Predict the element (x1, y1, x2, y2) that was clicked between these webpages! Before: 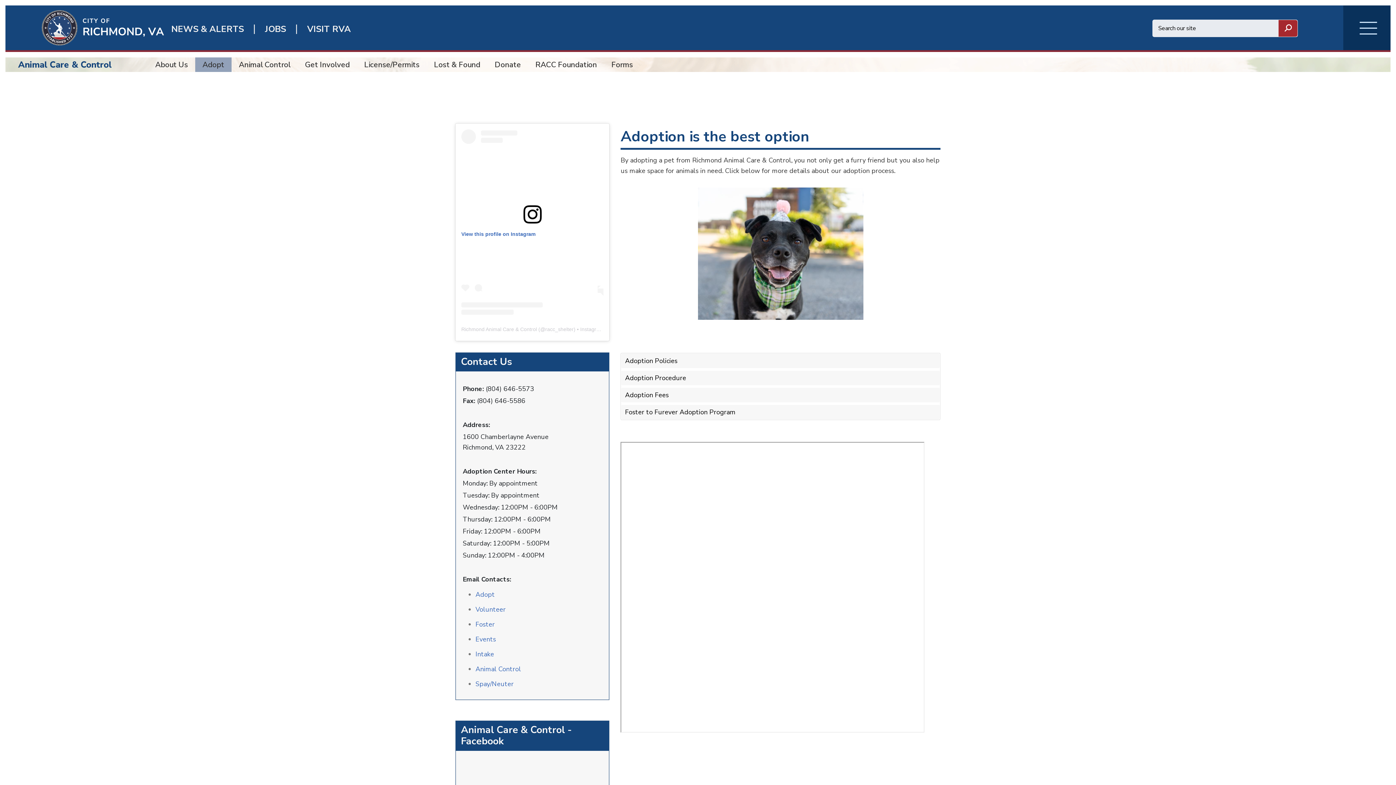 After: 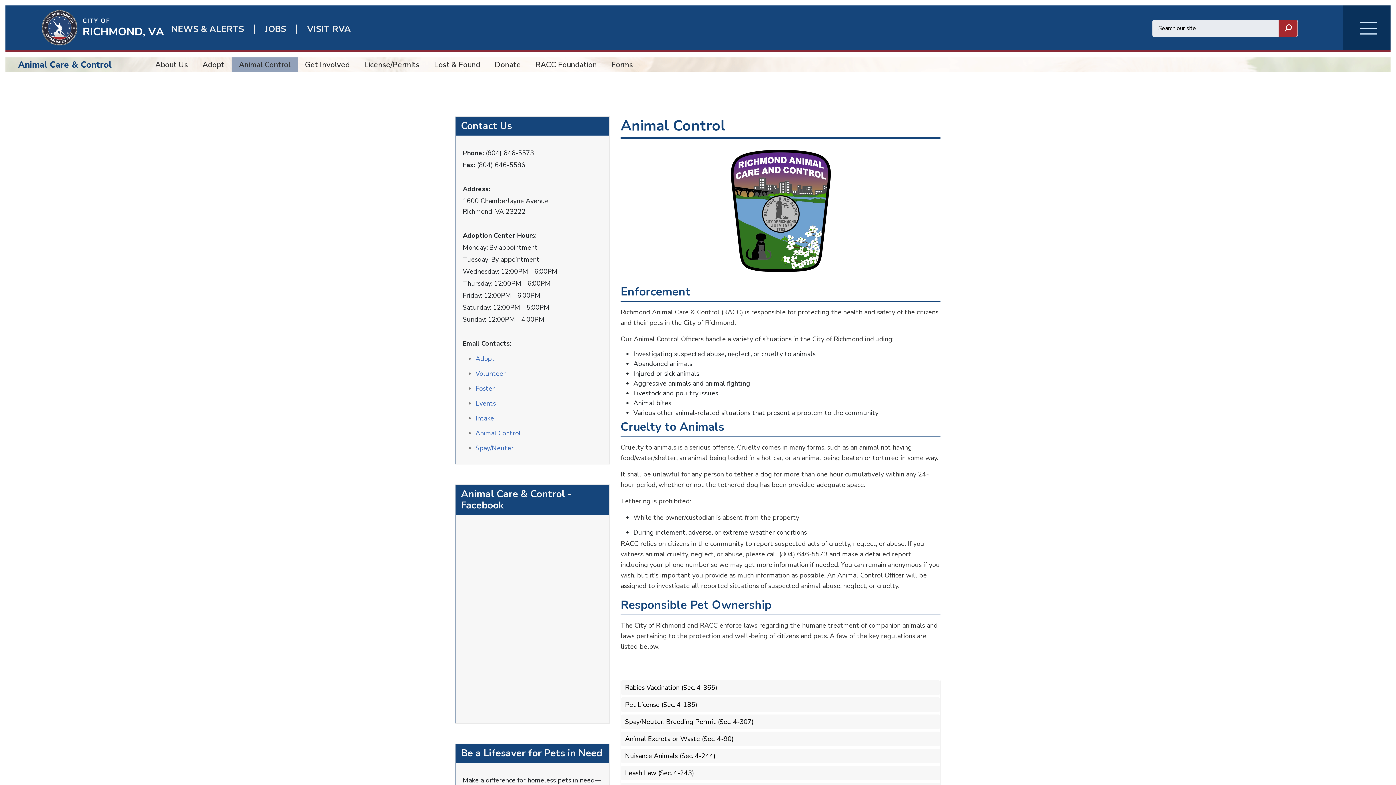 Action: bbox: (238, 59, 290, 70) label: Animal Control